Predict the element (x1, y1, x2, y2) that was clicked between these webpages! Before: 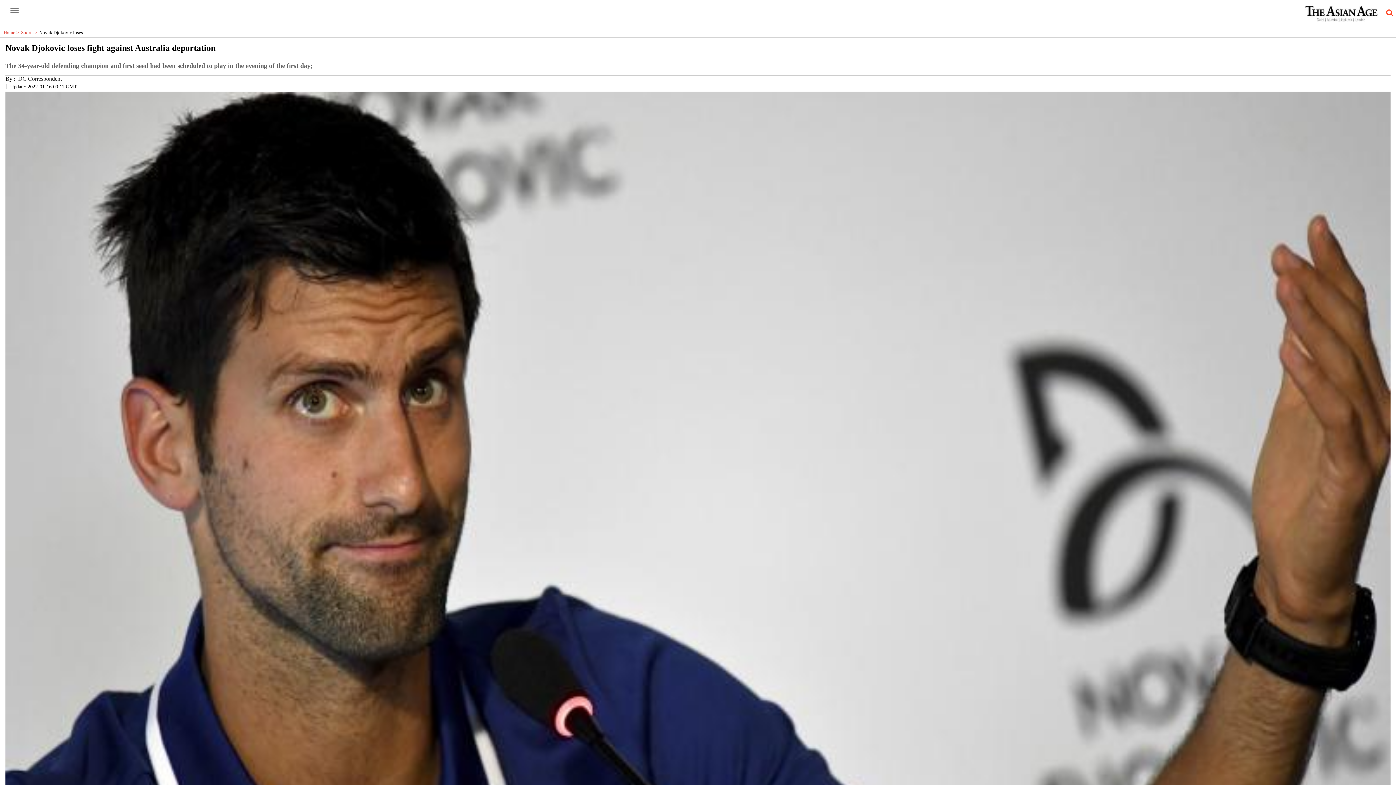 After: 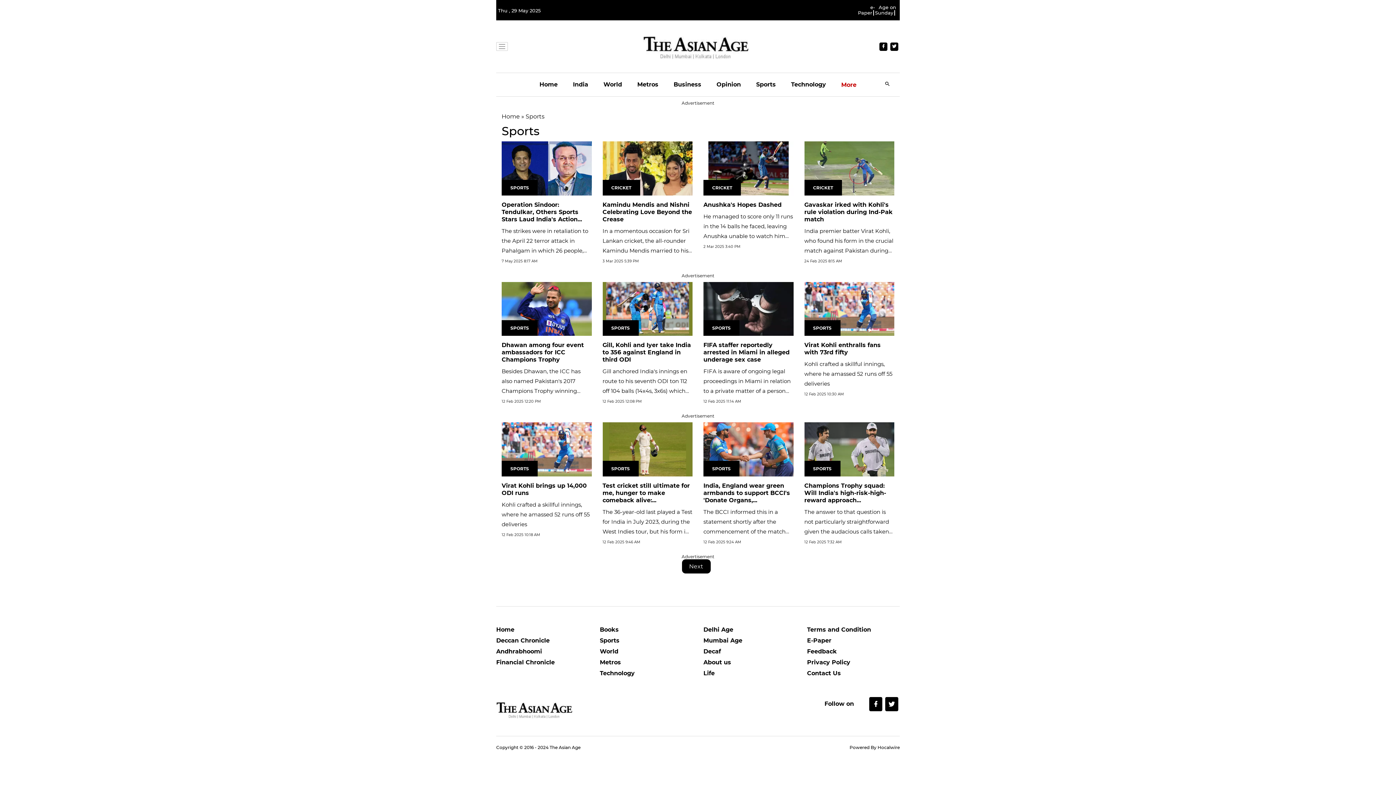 Action: label: Sports >   bbox: (21, 29, 39, 35)